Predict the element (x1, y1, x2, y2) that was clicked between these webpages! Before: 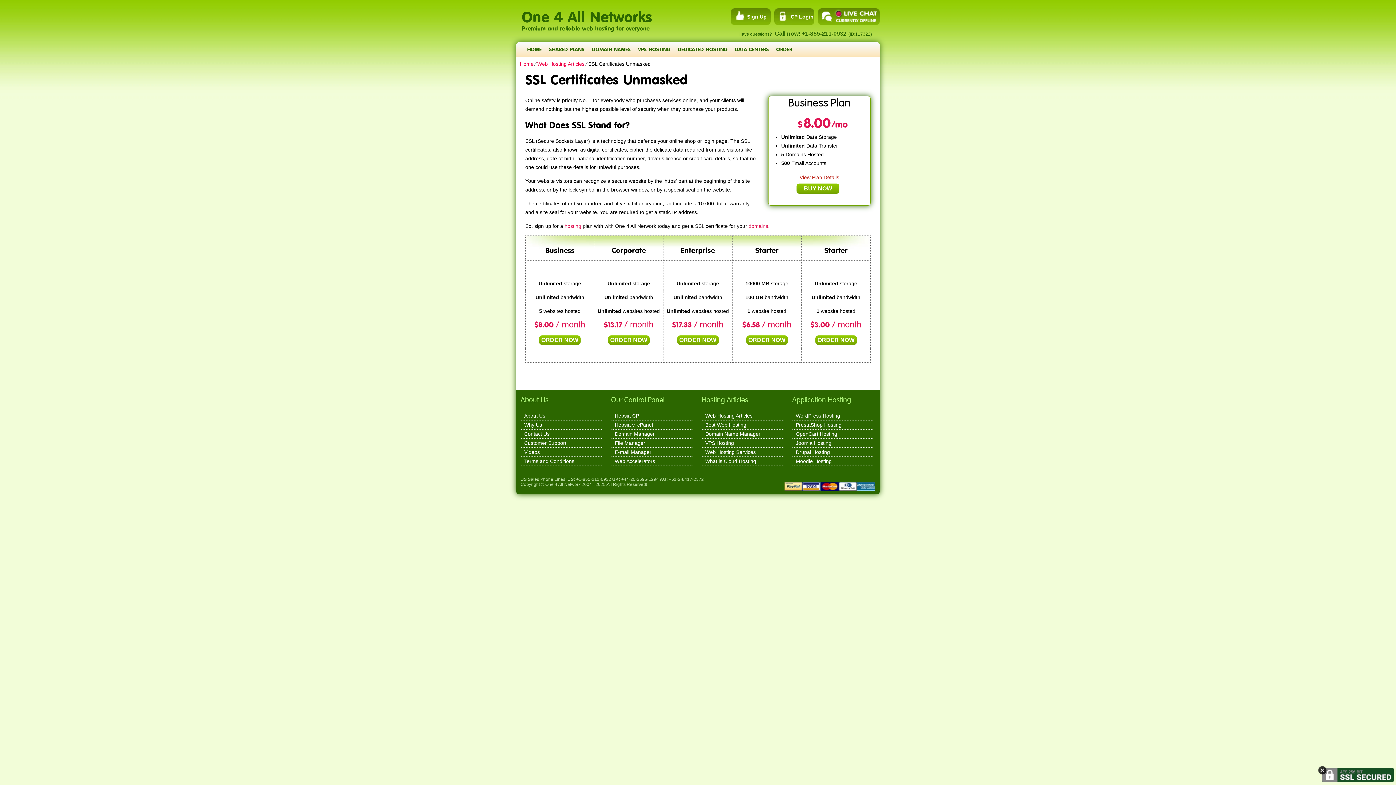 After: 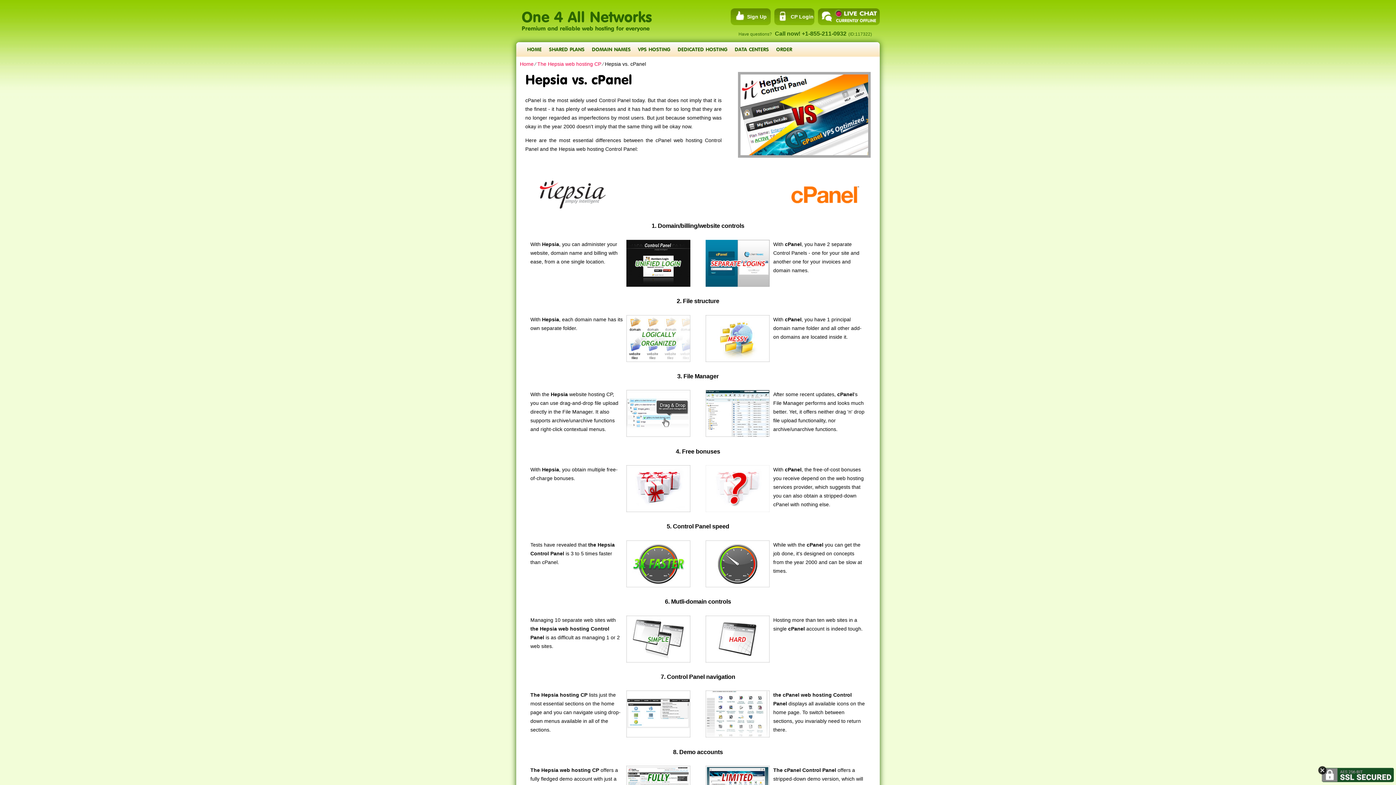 Action: label: Hepsia v. cPanel bbox: (614, 422, 653, 427)